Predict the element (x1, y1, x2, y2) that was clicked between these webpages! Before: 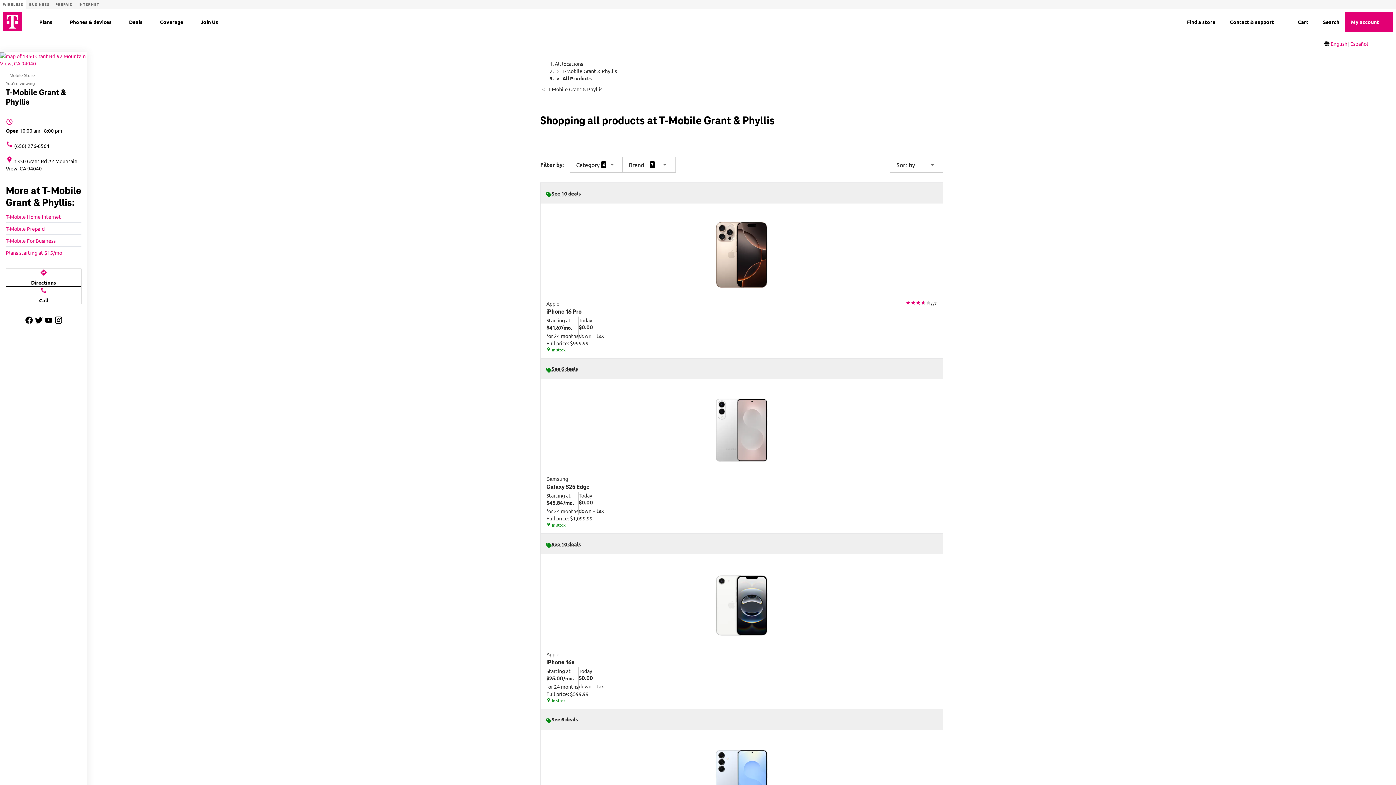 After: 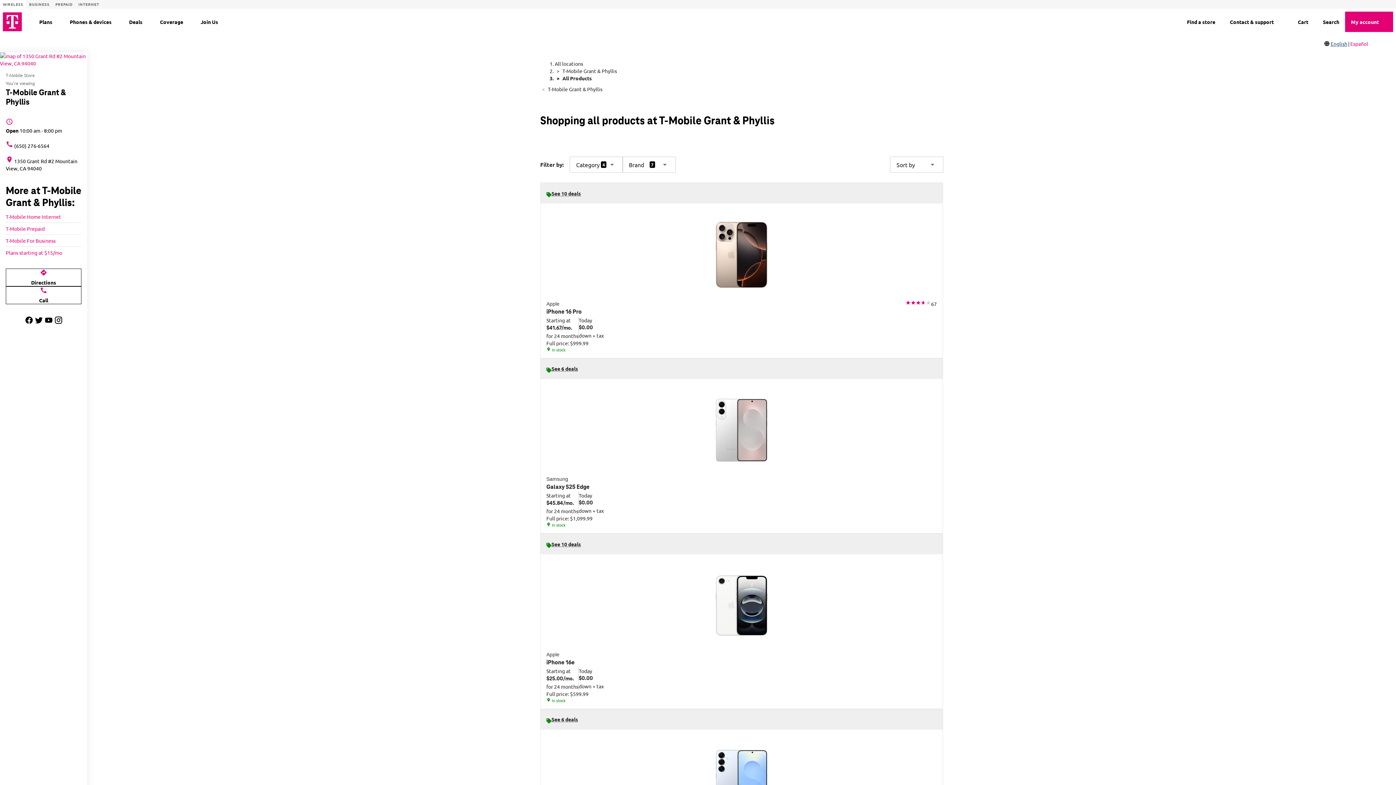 Action: label: English bbox: (1330, 40, 1347, 47)